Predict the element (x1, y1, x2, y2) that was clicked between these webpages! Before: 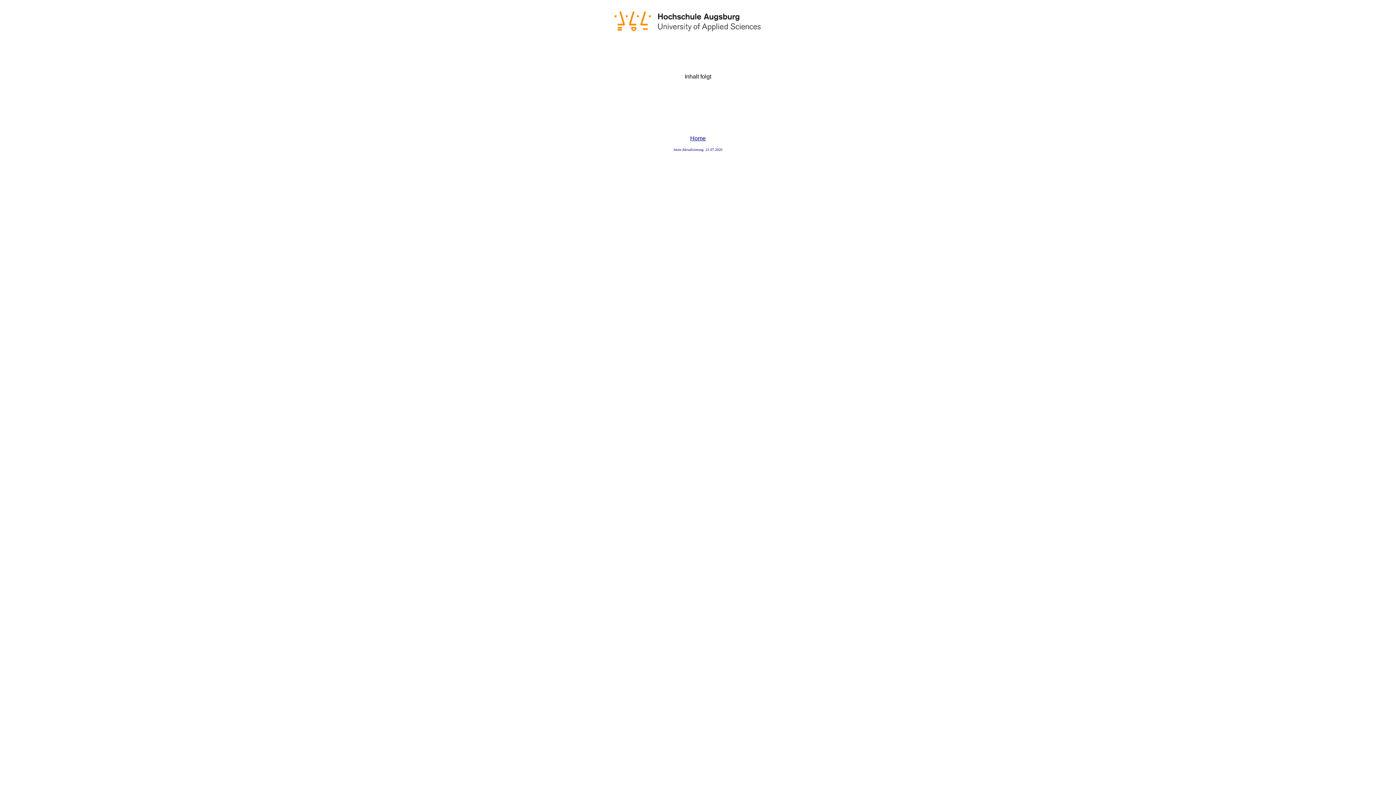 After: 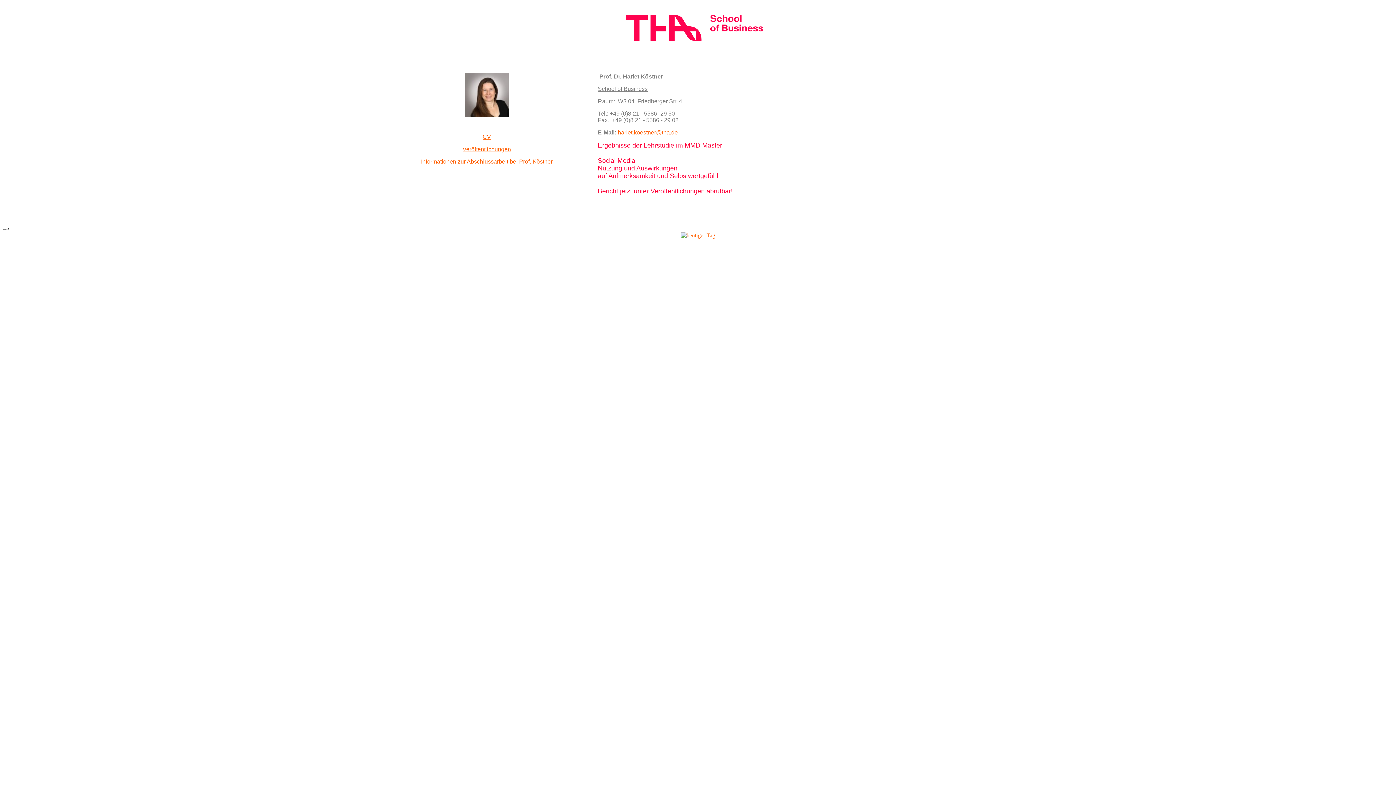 Action: bbox: (690, 135, 706, 141) label: Home